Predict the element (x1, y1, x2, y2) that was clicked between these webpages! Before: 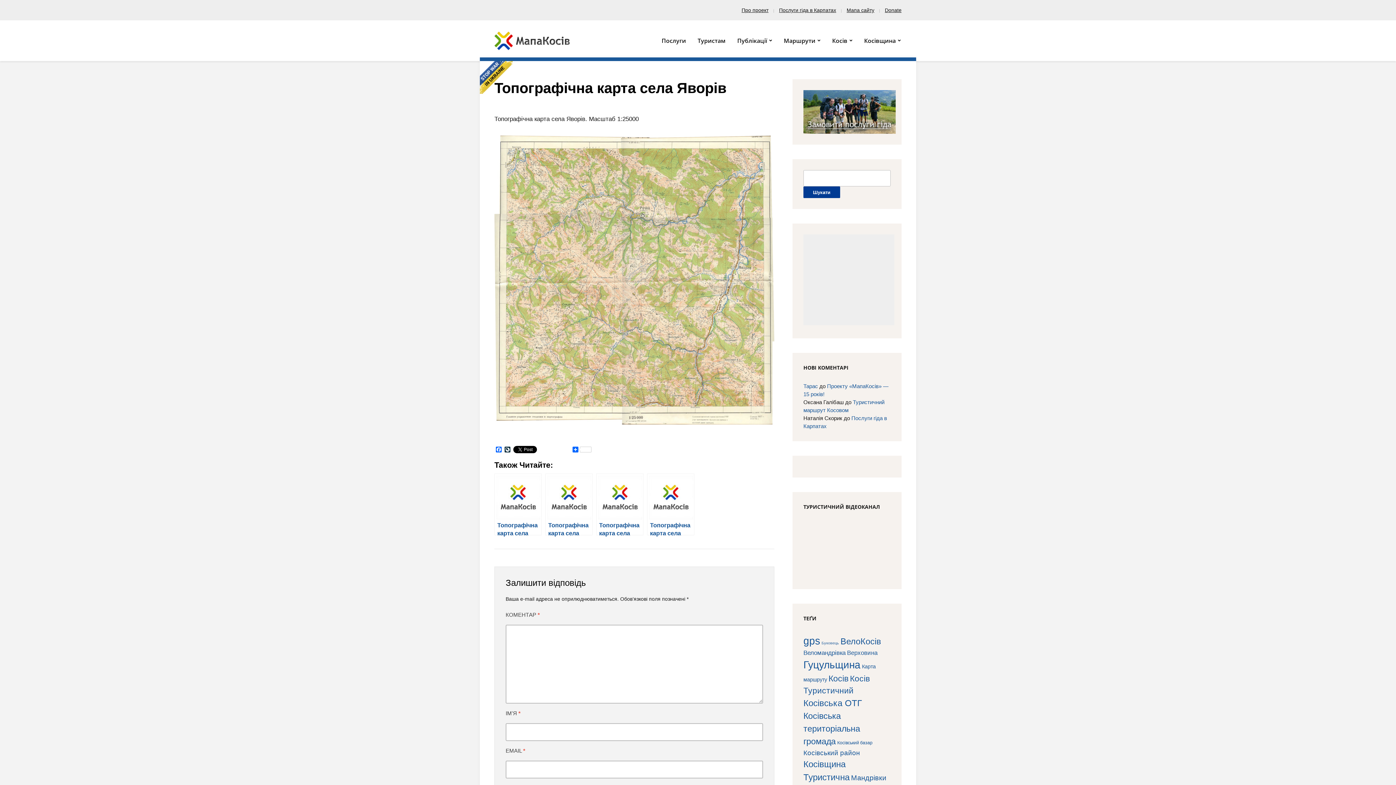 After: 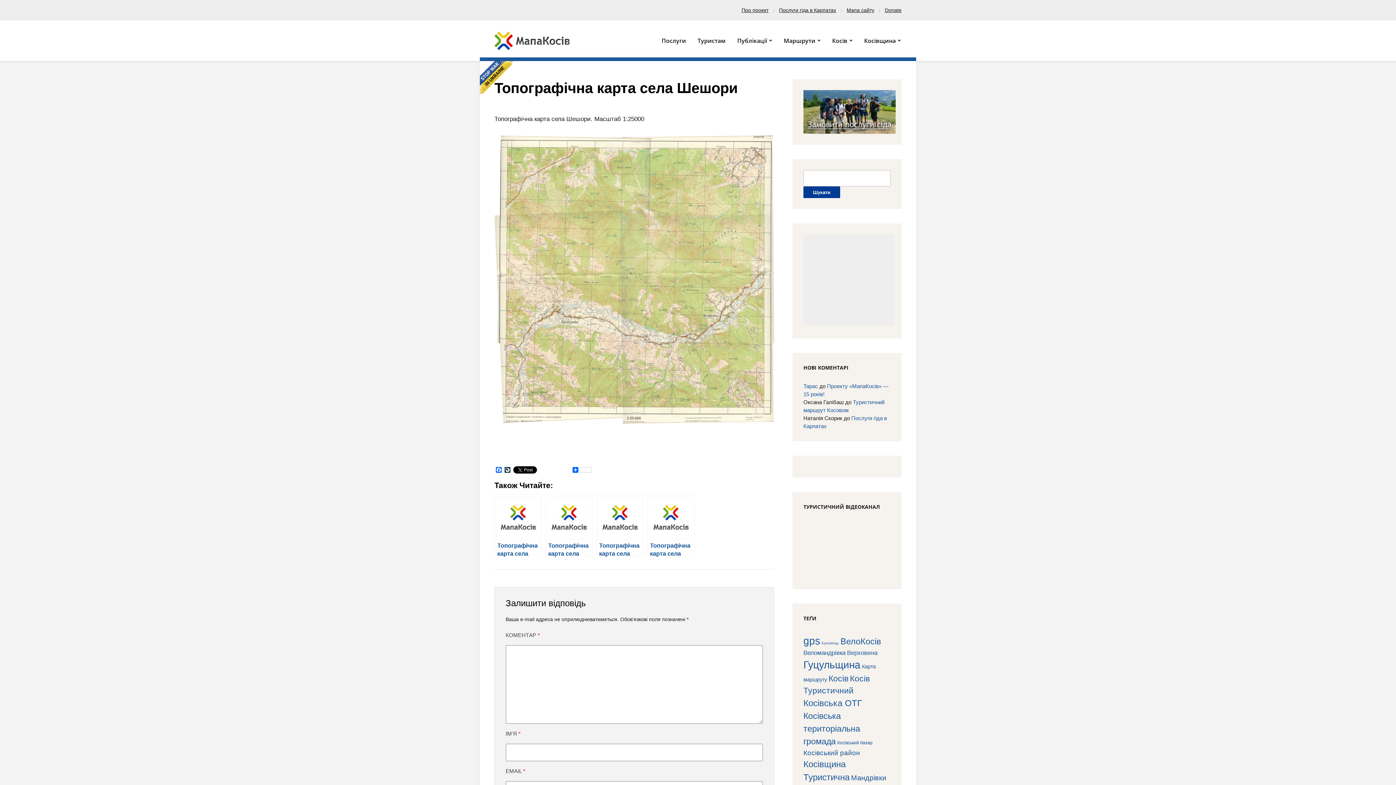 Action: bbox: (647, 473, 694, 535) label: Топографічна карта села Шешори